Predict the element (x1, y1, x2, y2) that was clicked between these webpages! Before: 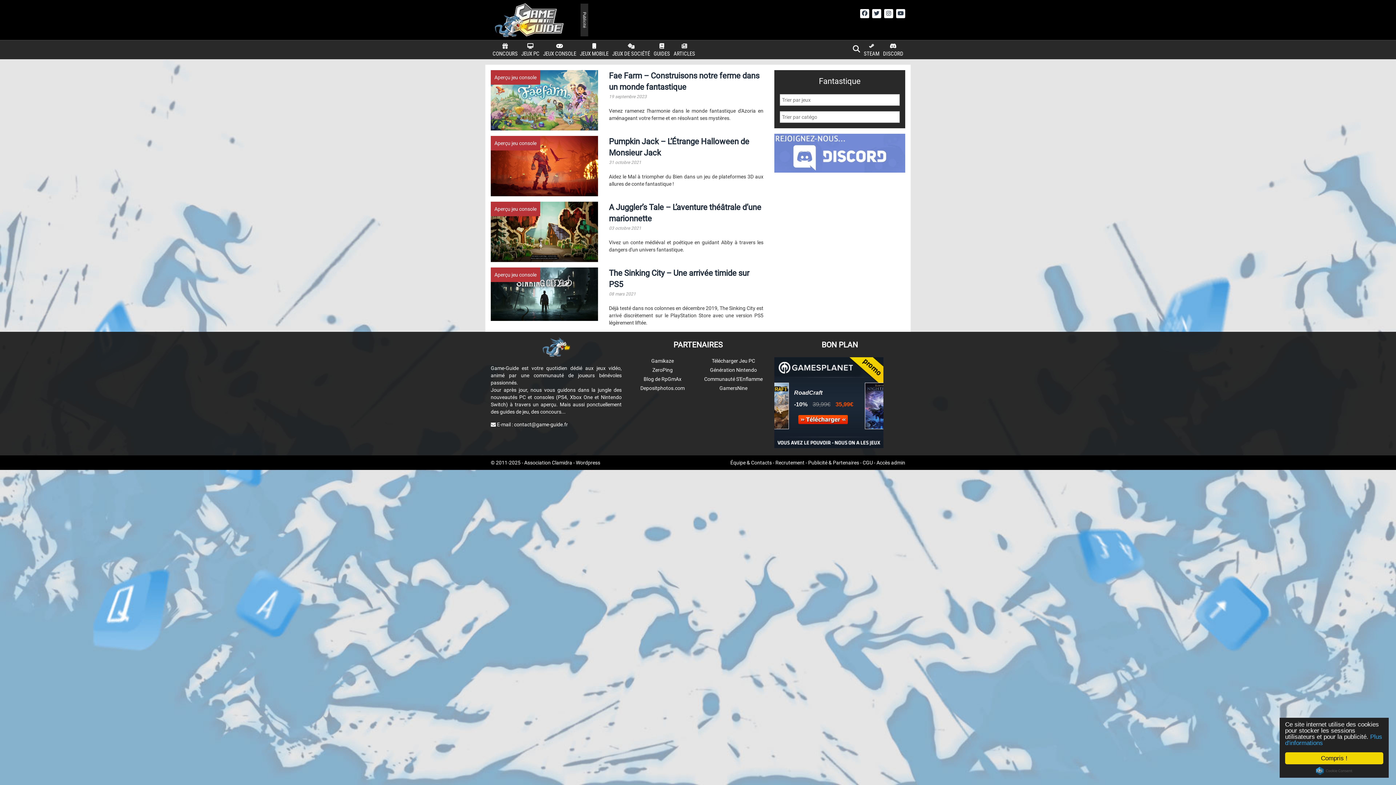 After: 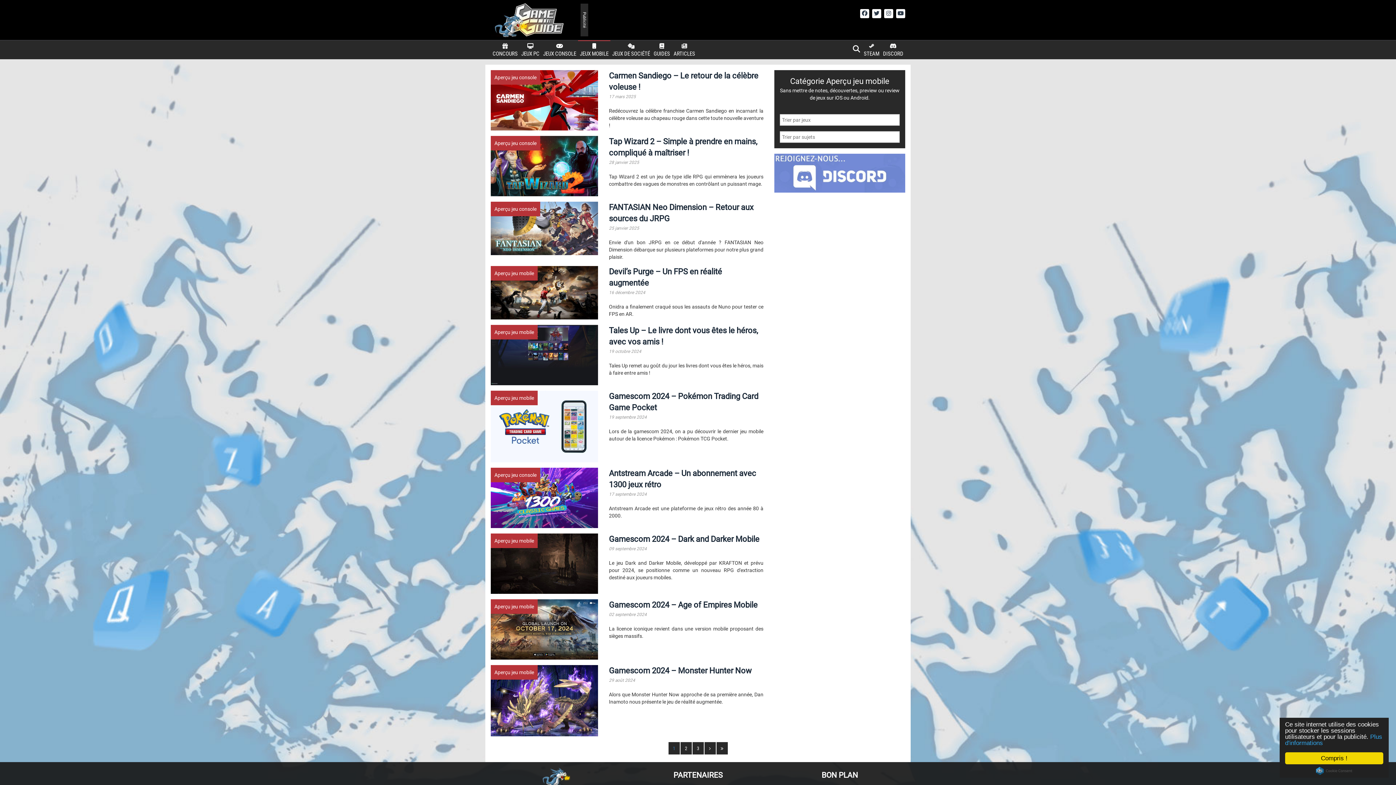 Action: label: 
JEUX MOBILE bbox: (578, 40, 610, 59)